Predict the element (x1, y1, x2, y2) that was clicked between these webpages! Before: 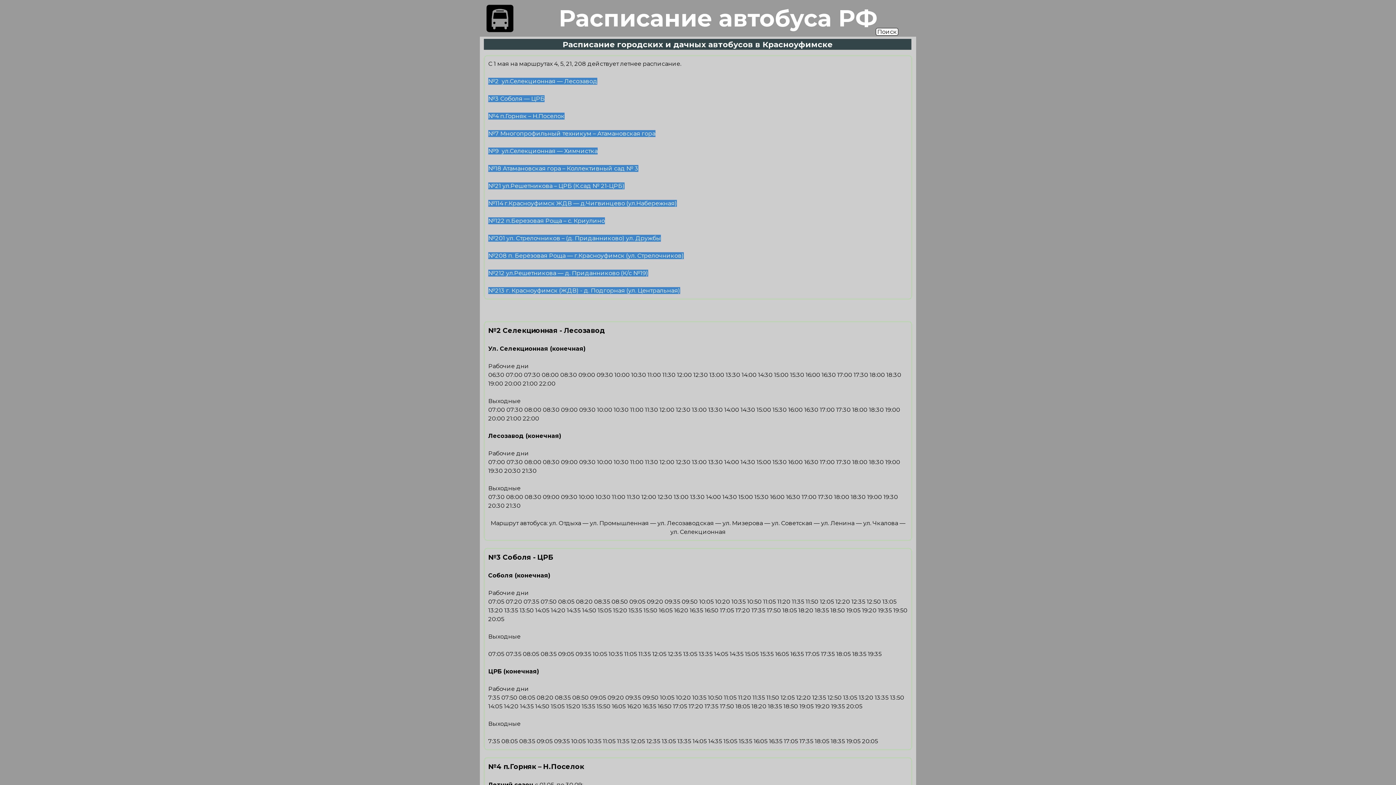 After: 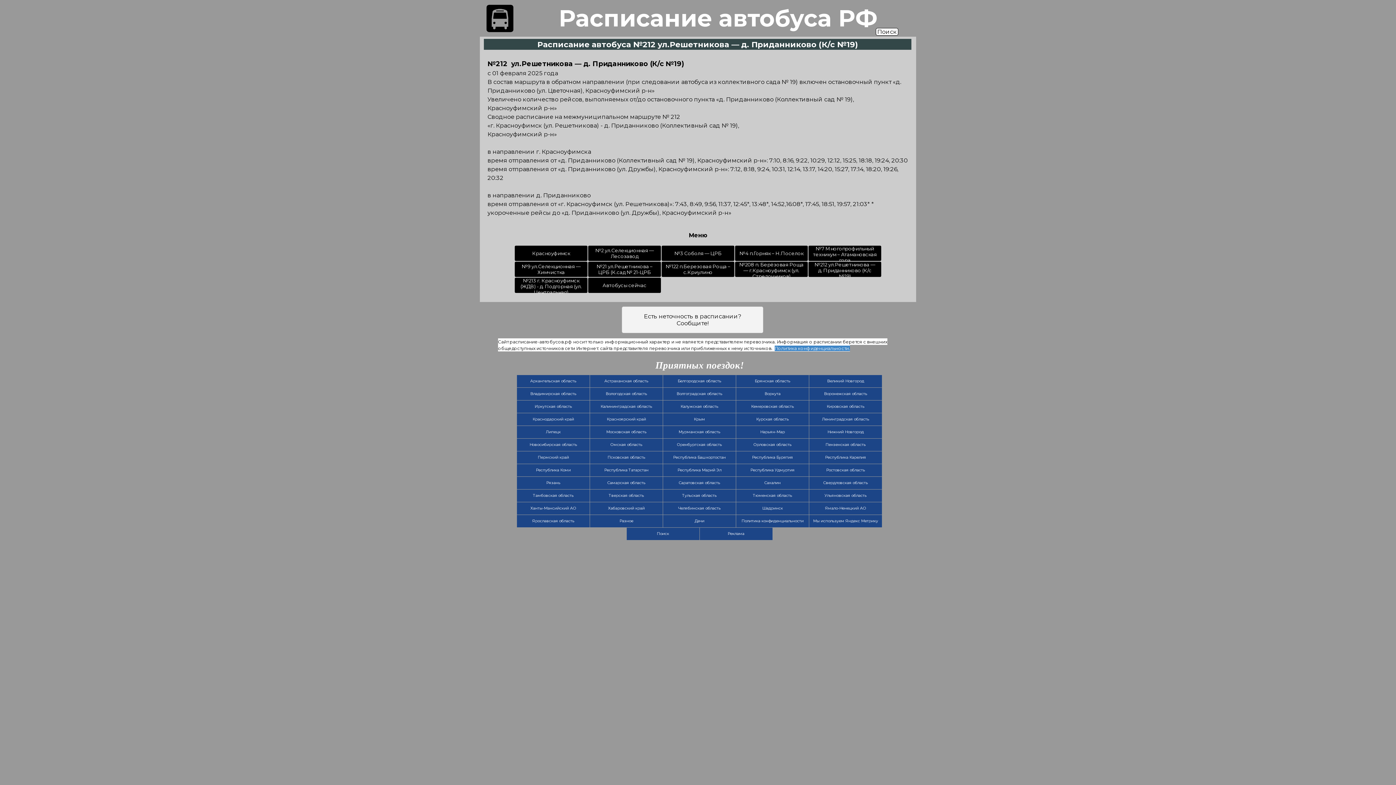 Action: label: №212 ул.Решетникова — д. Приданниково (К/с №19) bbox: (488, 269, 648, 276)